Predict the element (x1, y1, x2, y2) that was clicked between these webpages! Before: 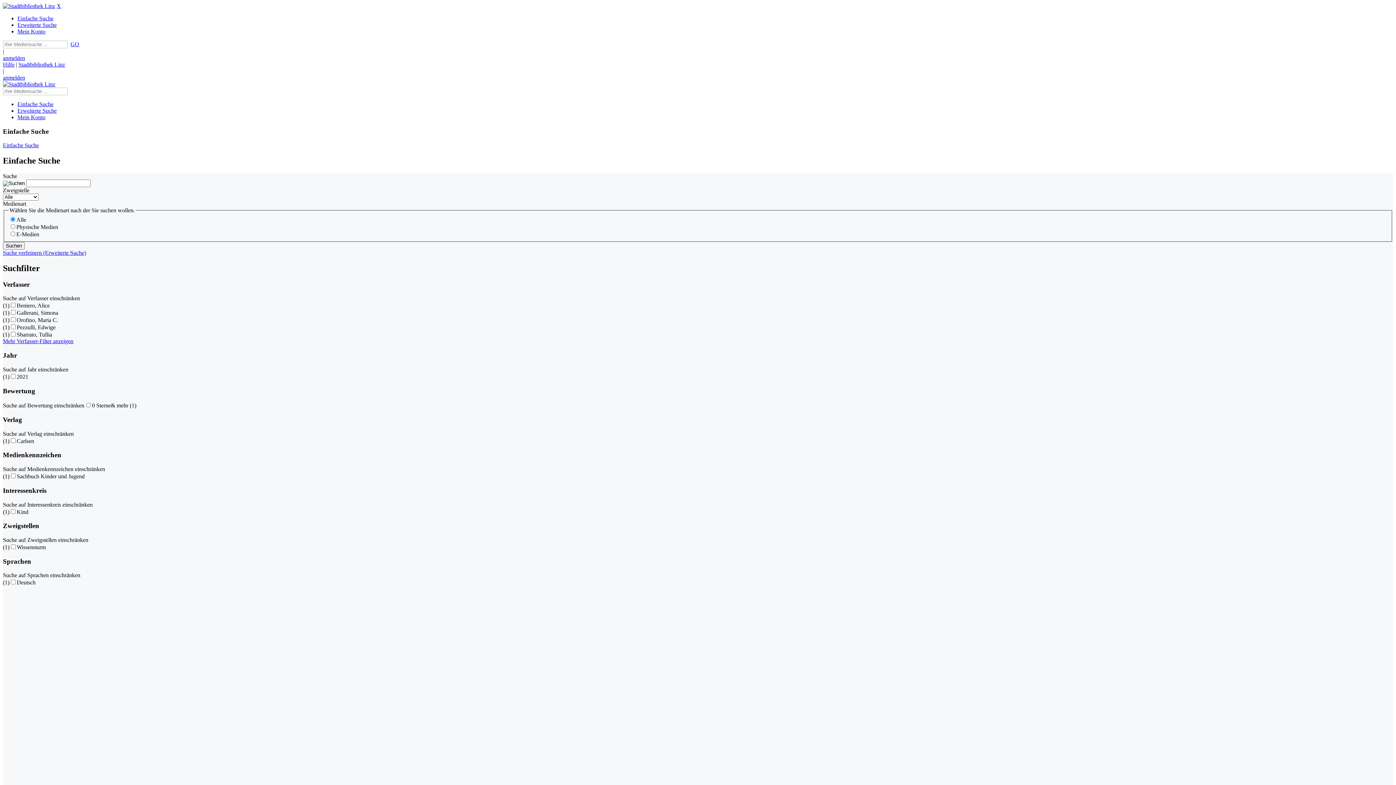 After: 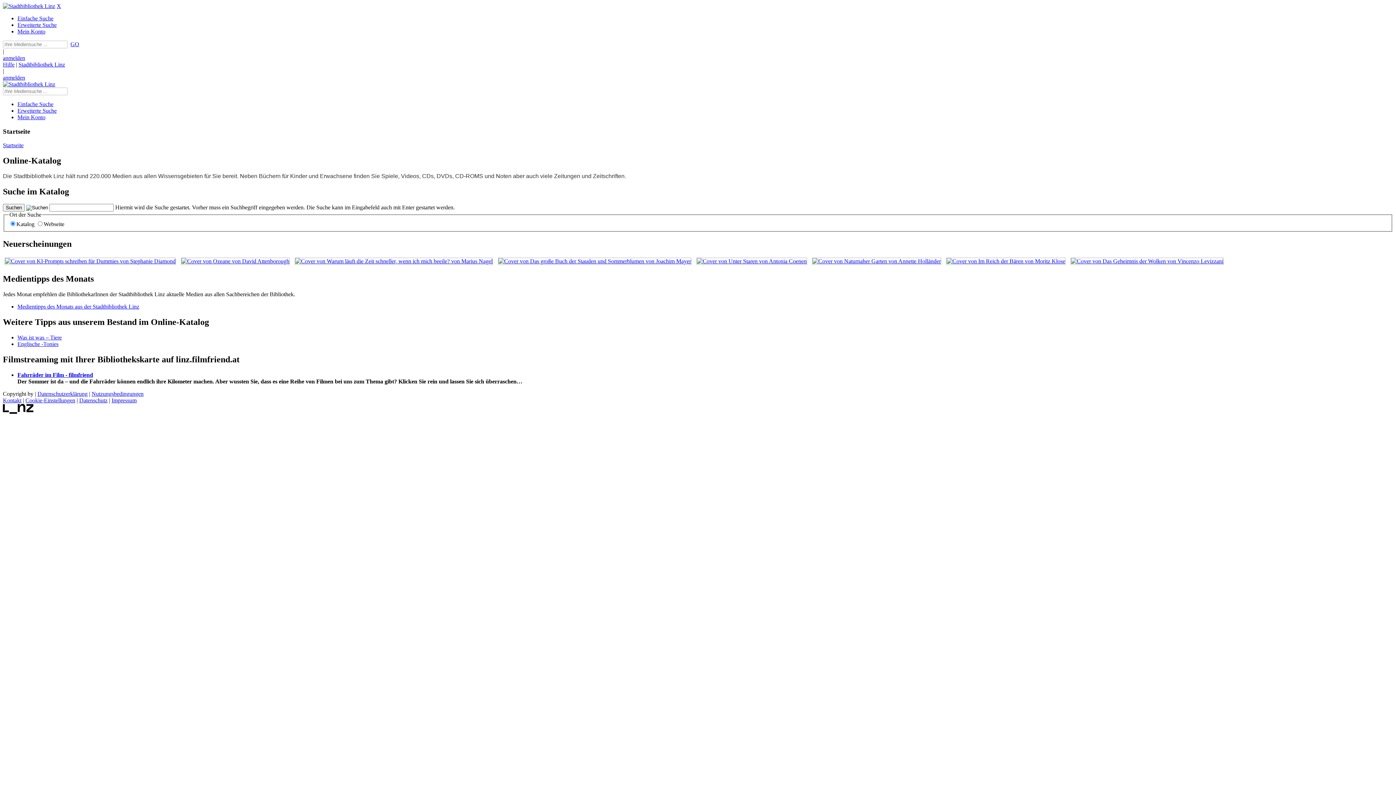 Action: label: Stadtbibliothek Linz bbox: (2, 2, 55, 9)